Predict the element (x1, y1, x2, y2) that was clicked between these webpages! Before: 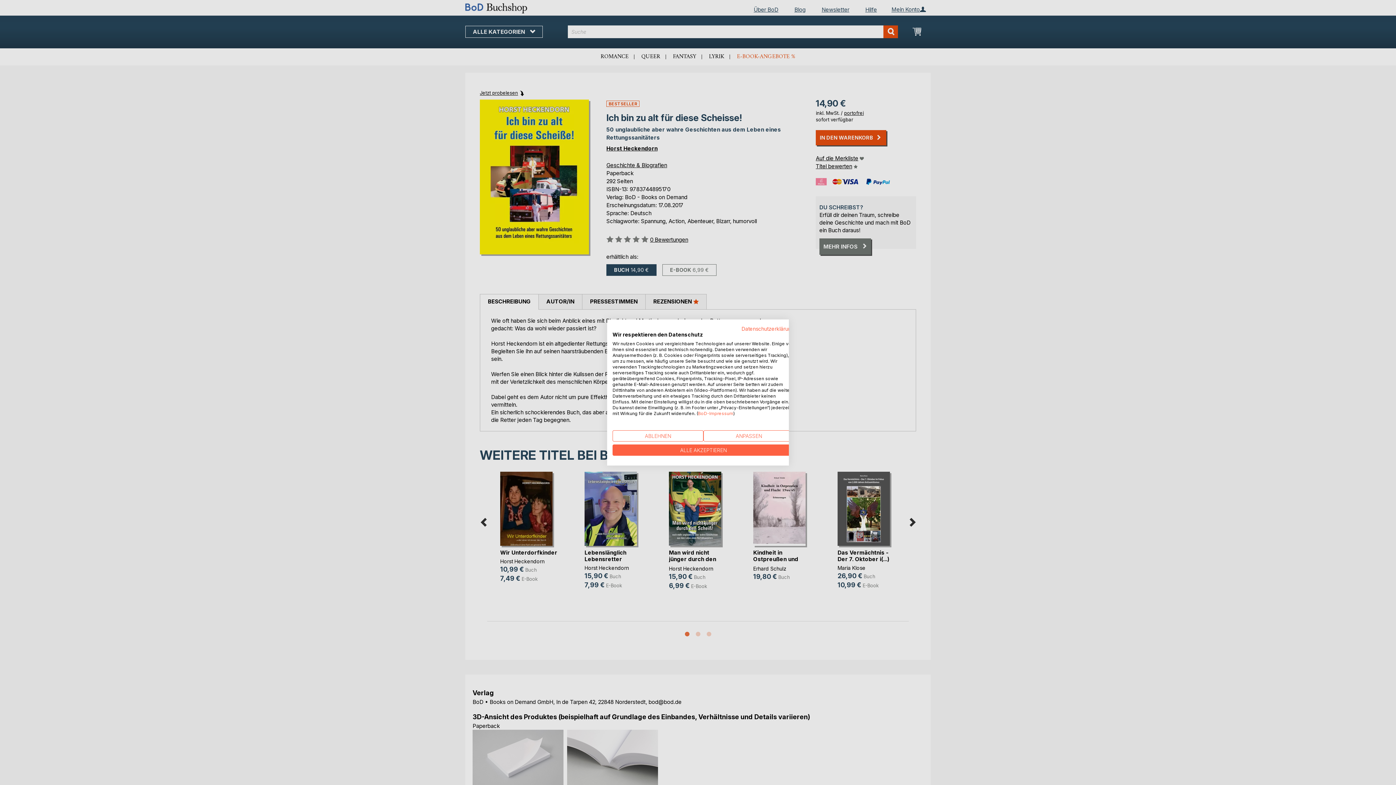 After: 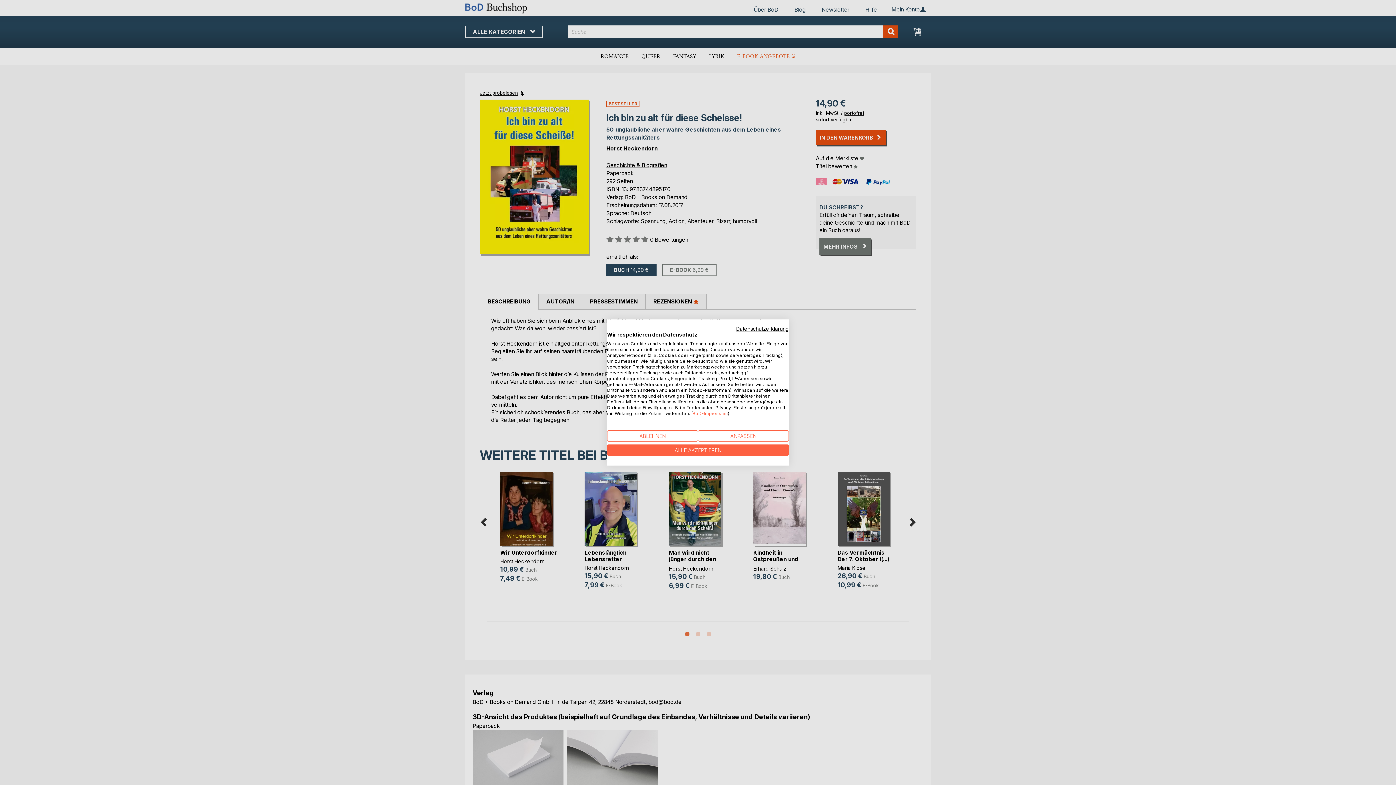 Action: bbox: (741, 325, 794, 332) label: Datenschutzrichtlinie. Externer Link. Wird in einer neuen Registerkarte oder einem neuen Fenster geöffnet.